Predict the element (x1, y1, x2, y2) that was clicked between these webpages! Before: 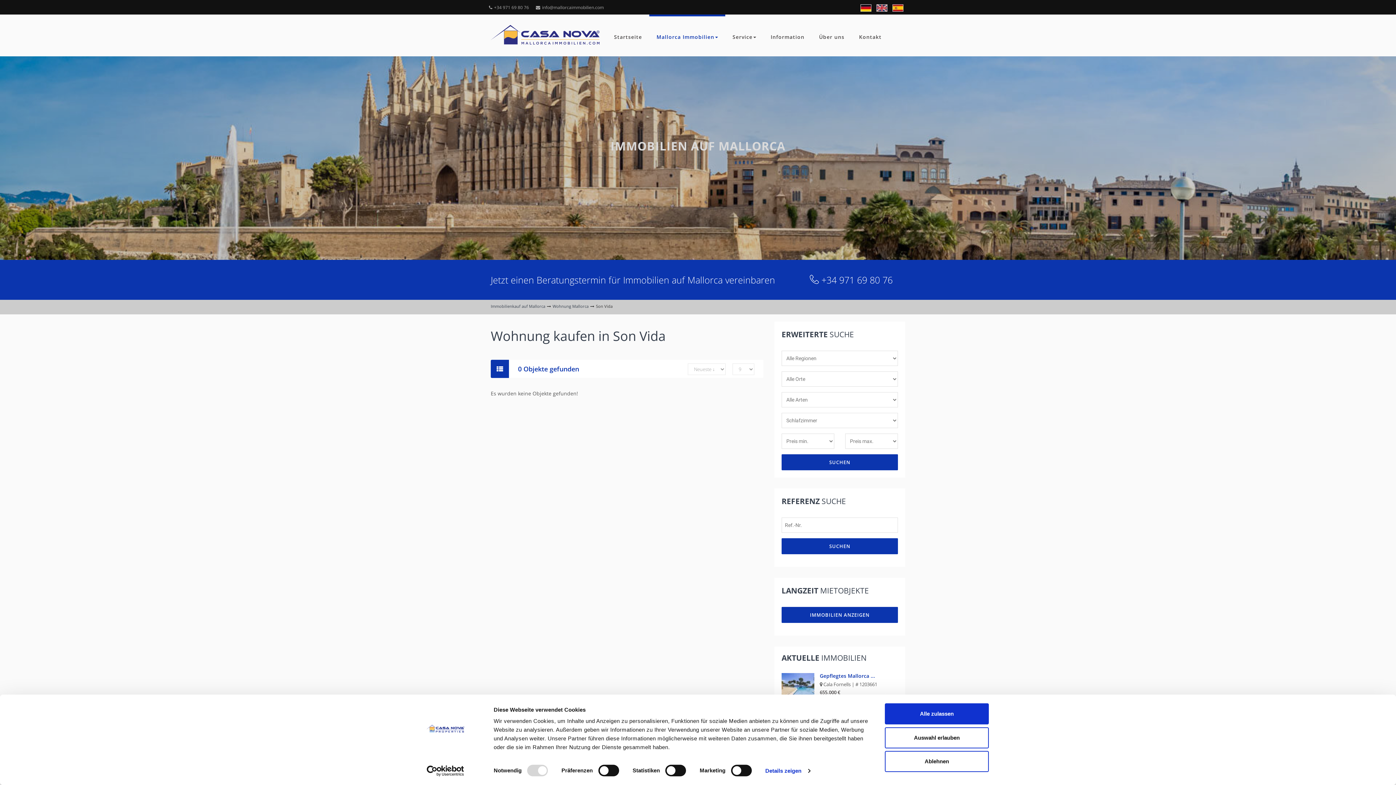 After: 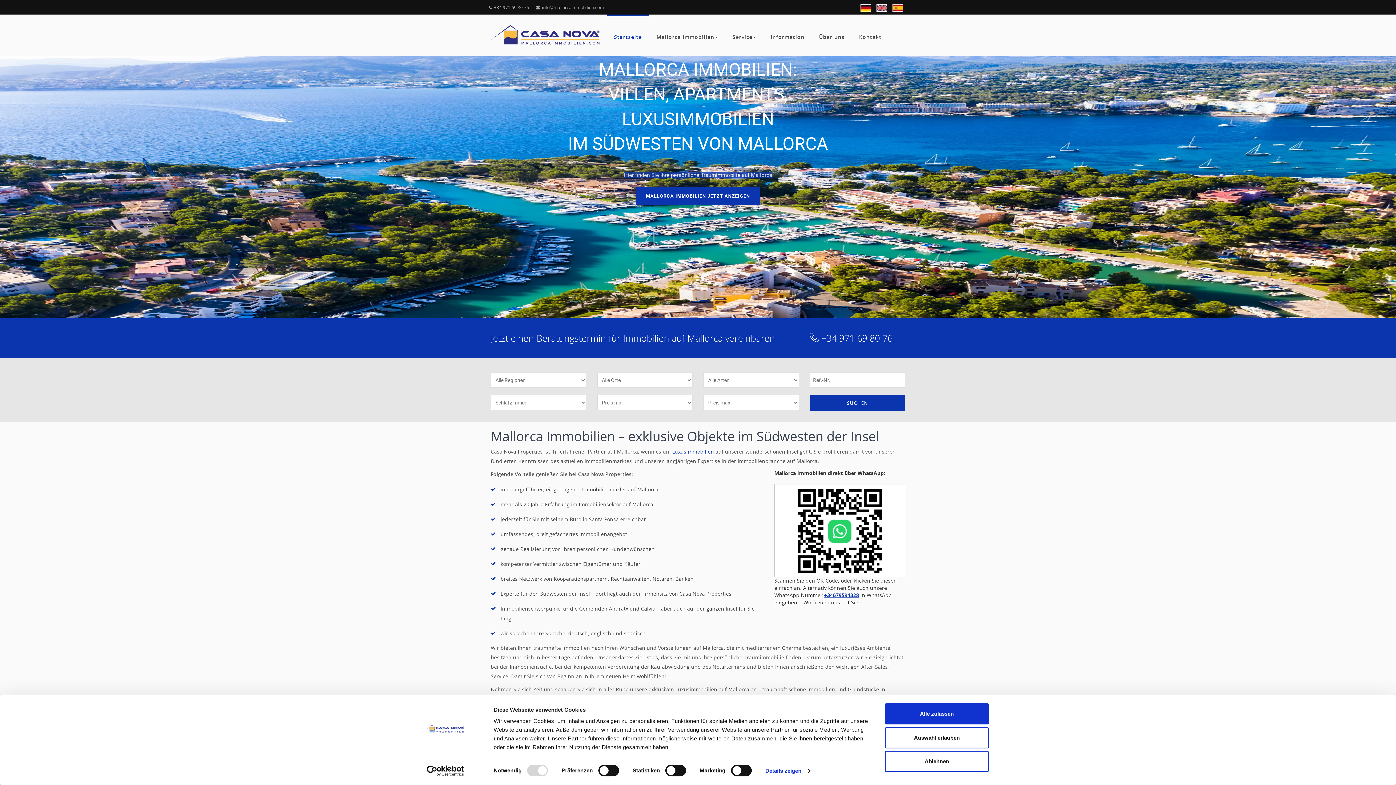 Action: bbox: (490, 303, 545, 309) label: Immobilienkauf auf Mallorca